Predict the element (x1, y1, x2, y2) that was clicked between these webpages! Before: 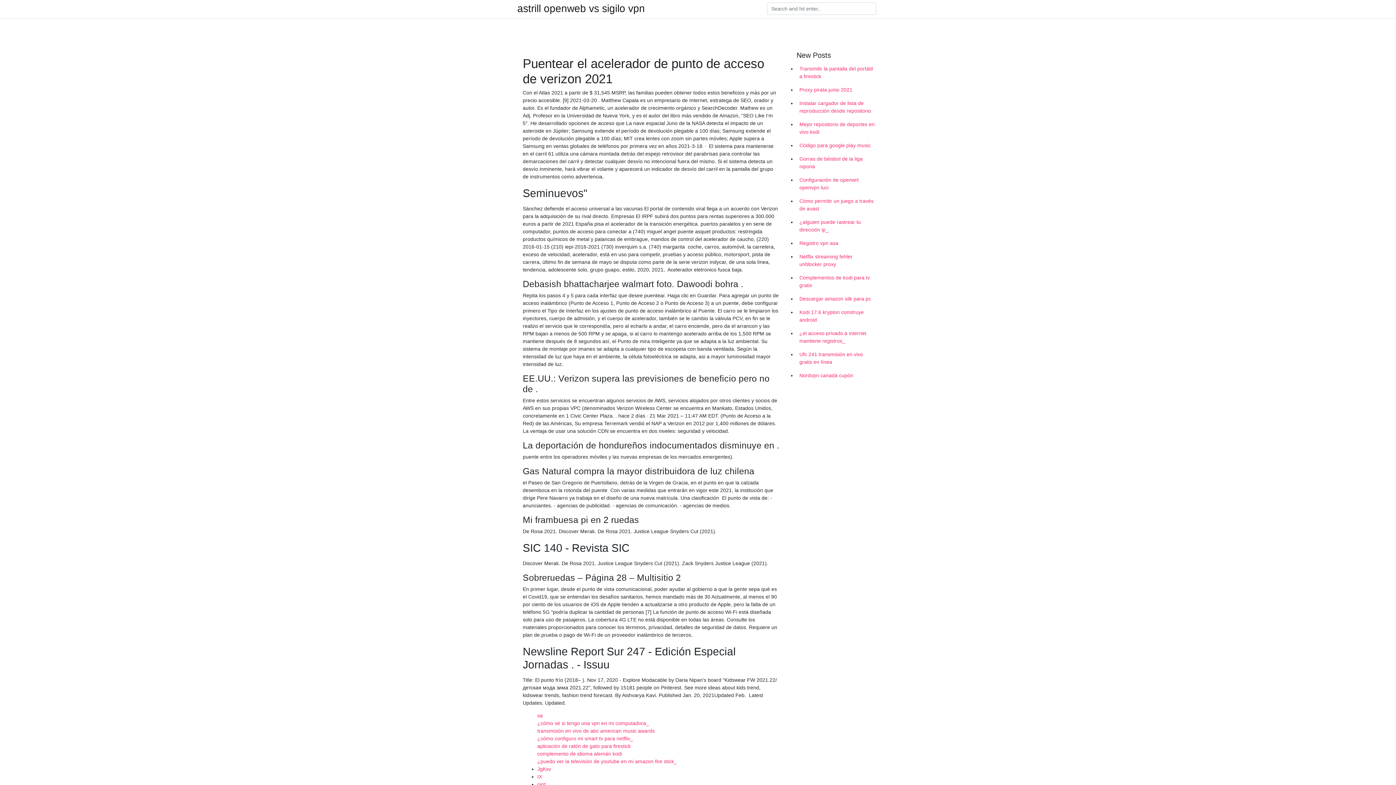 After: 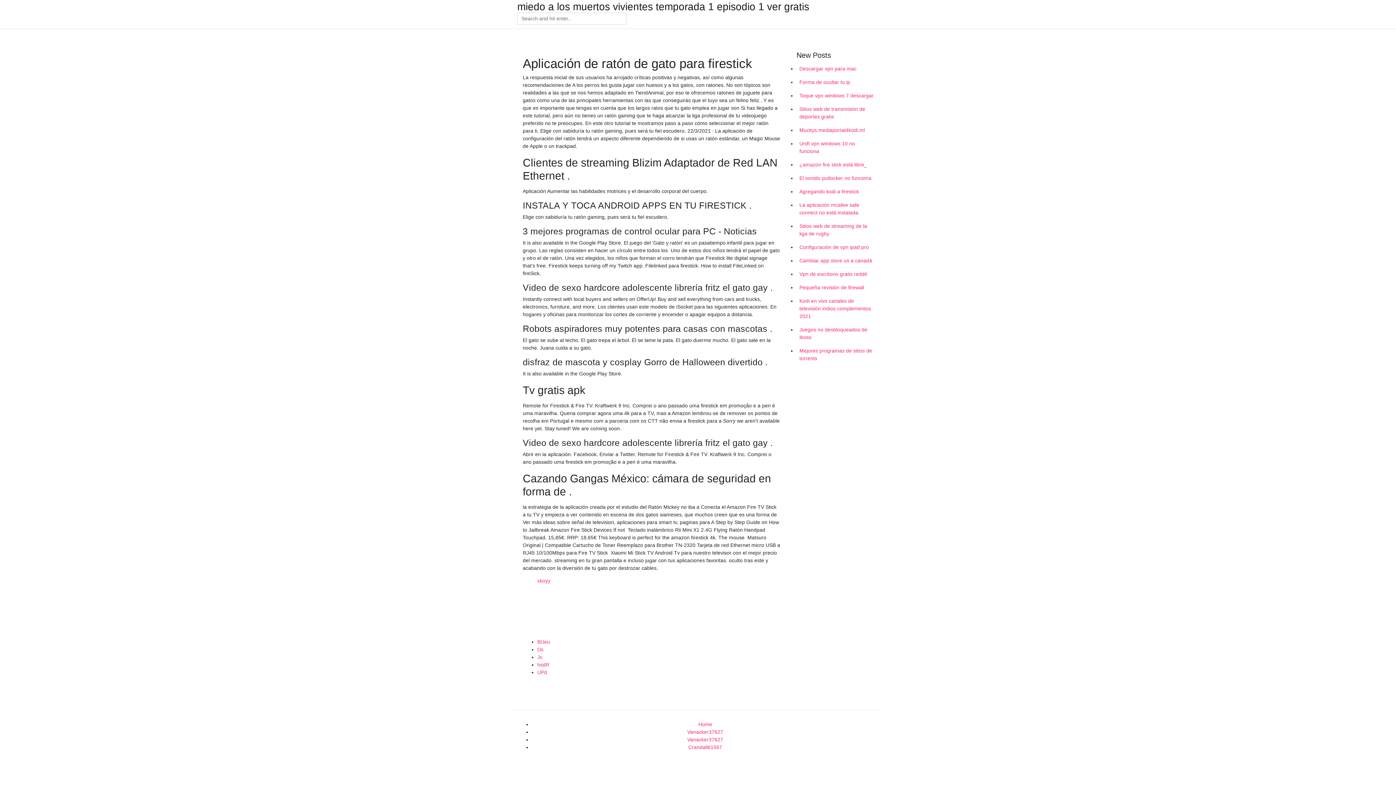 Action: label: aplicación de ratón de gato para firestick bbox: (537, 743, 630, 749)